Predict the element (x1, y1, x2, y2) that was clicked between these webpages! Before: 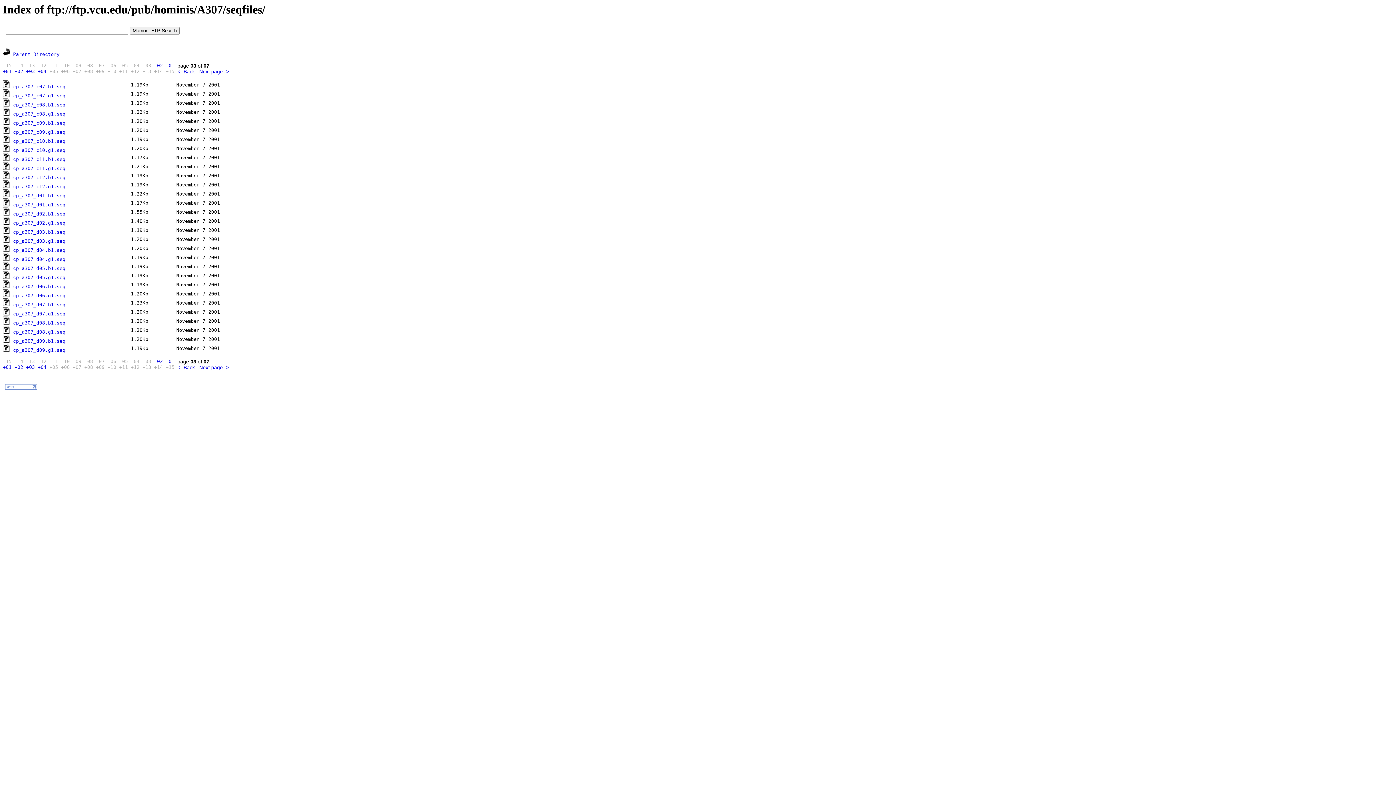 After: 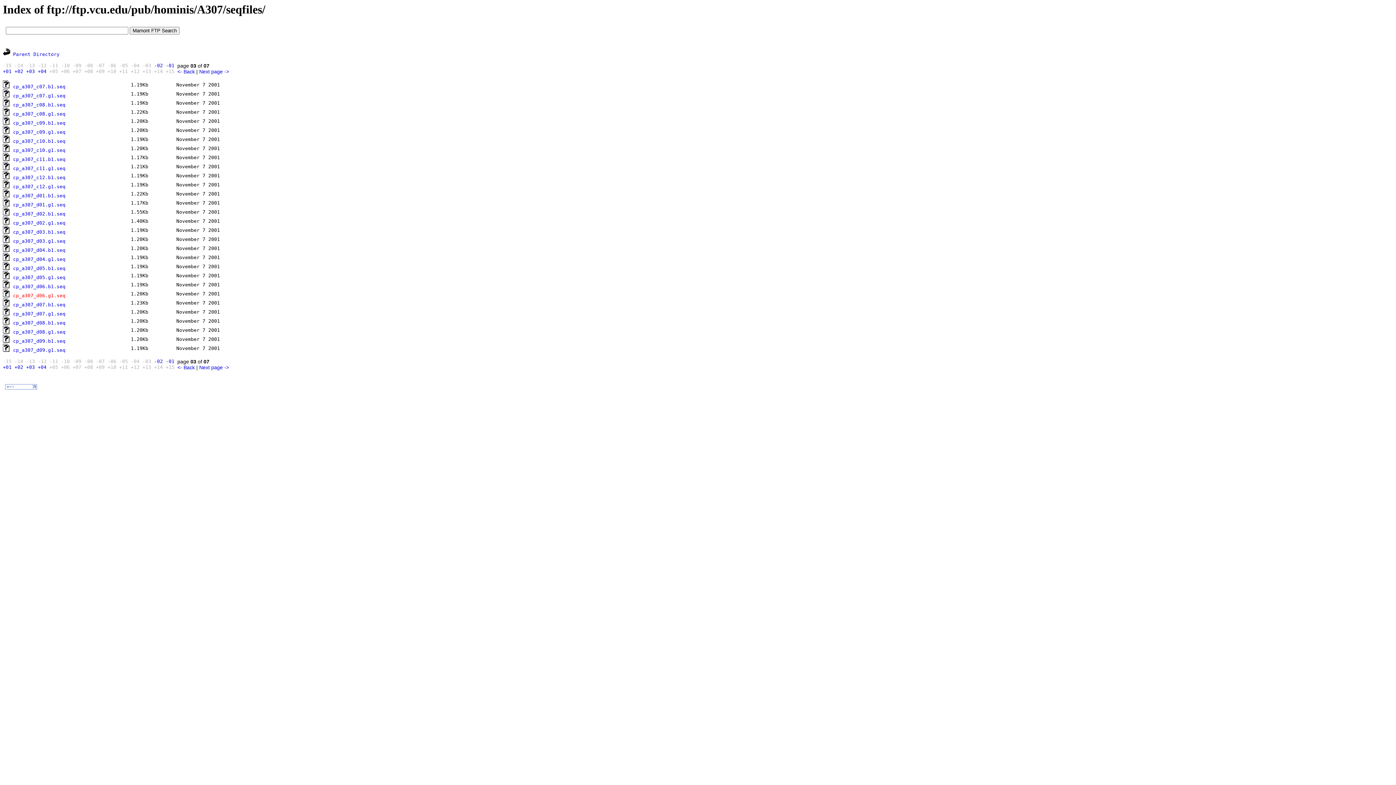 Action: label: cp_a307_d06.g1.seq bbox: (13, 293, 65, 298)